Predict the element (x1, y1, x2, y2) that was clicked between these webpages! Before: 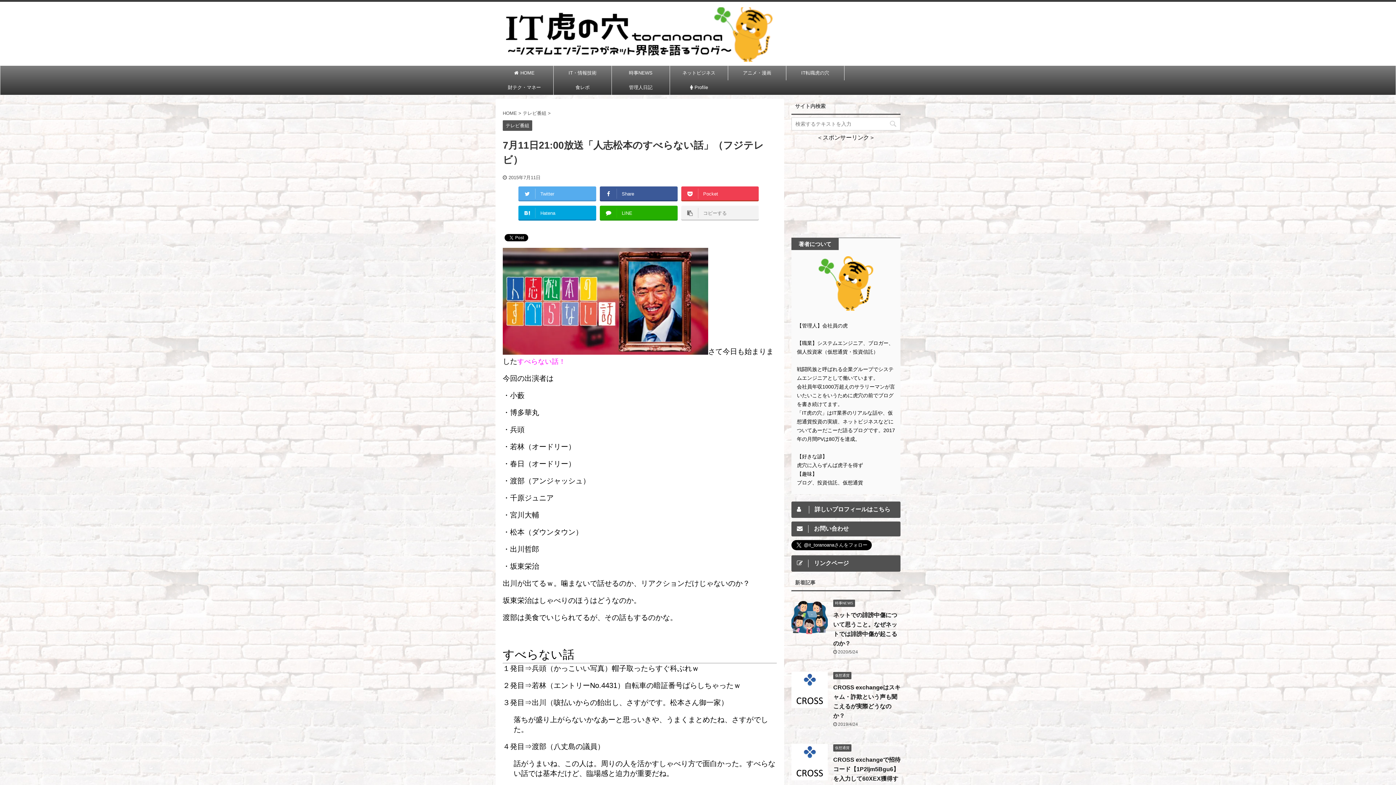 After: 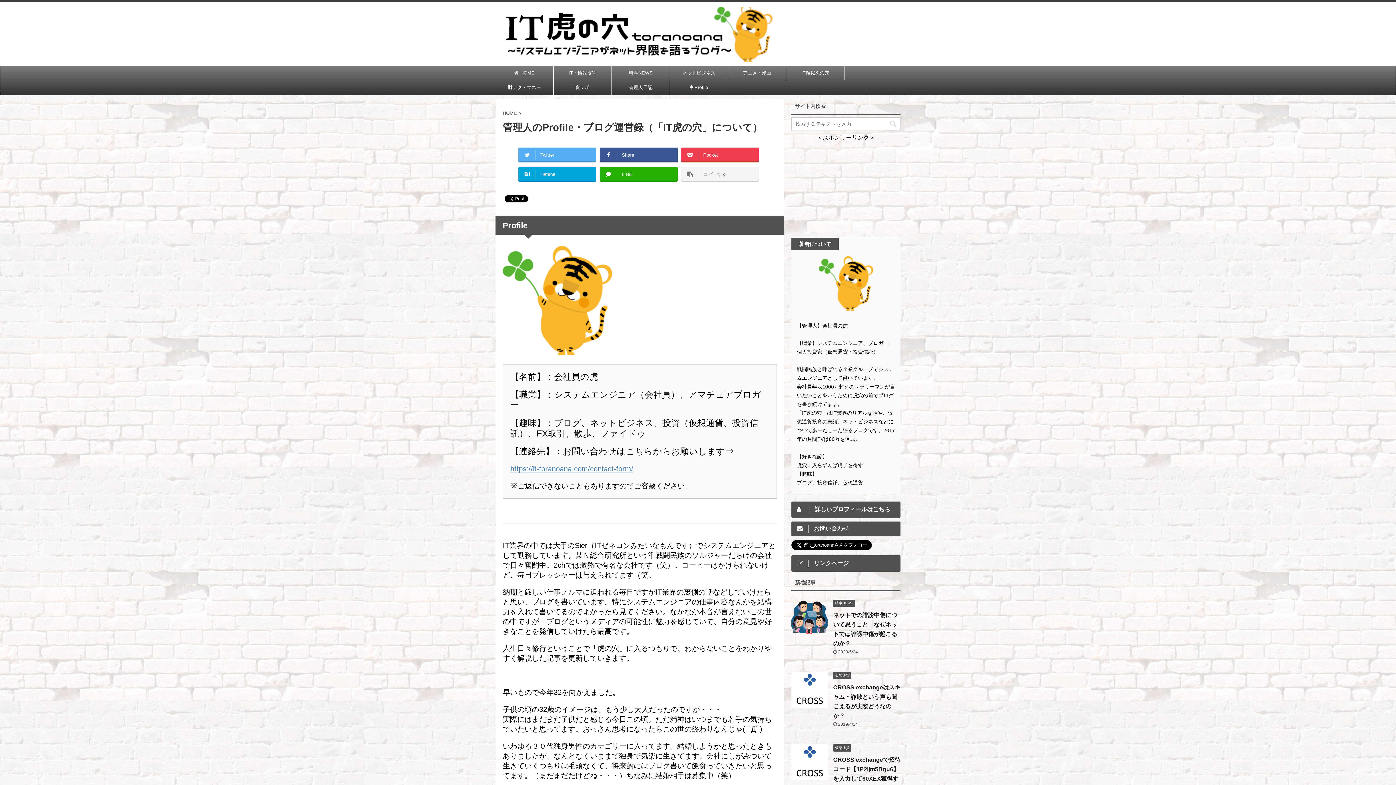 Action: label: 	詳しいプロフィールはこちら bbox: (791, 501, 900, 518)